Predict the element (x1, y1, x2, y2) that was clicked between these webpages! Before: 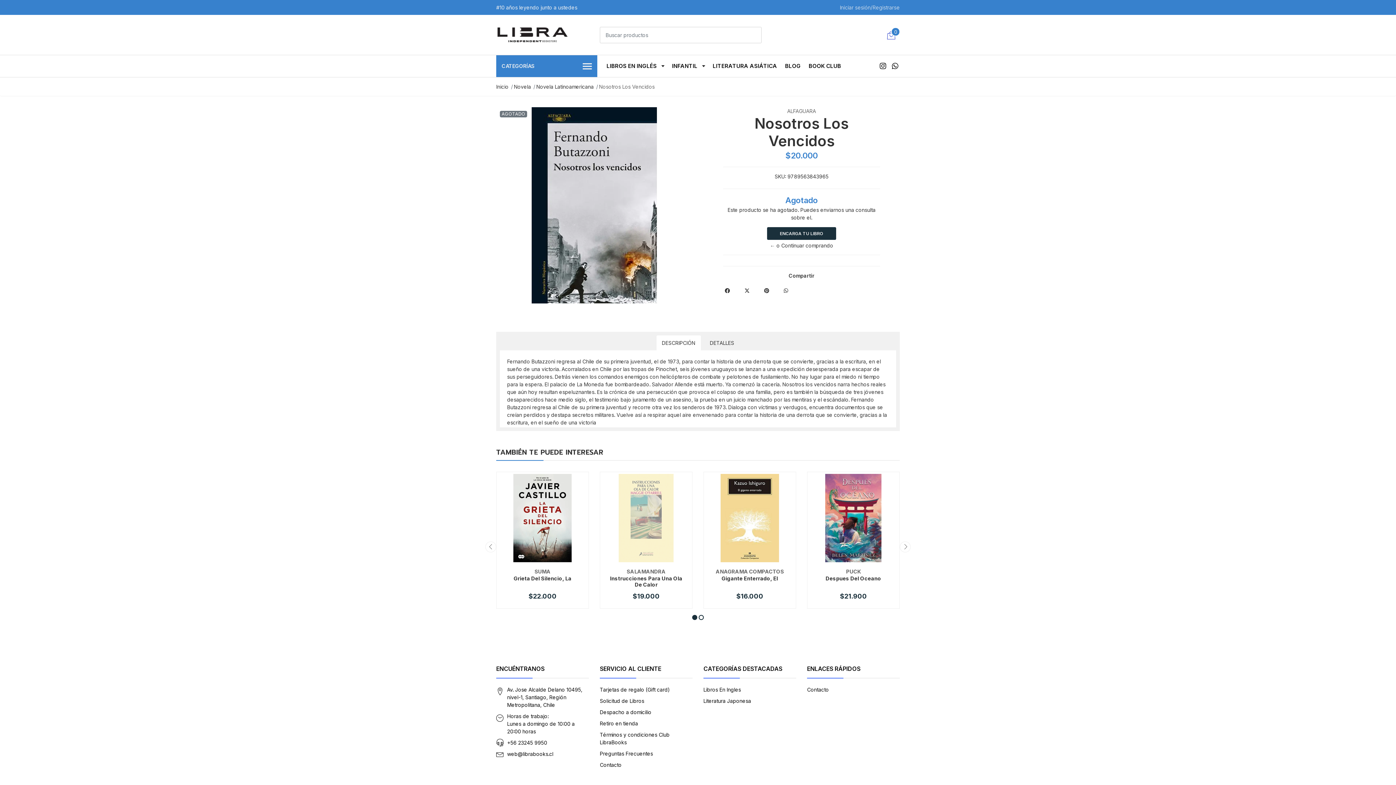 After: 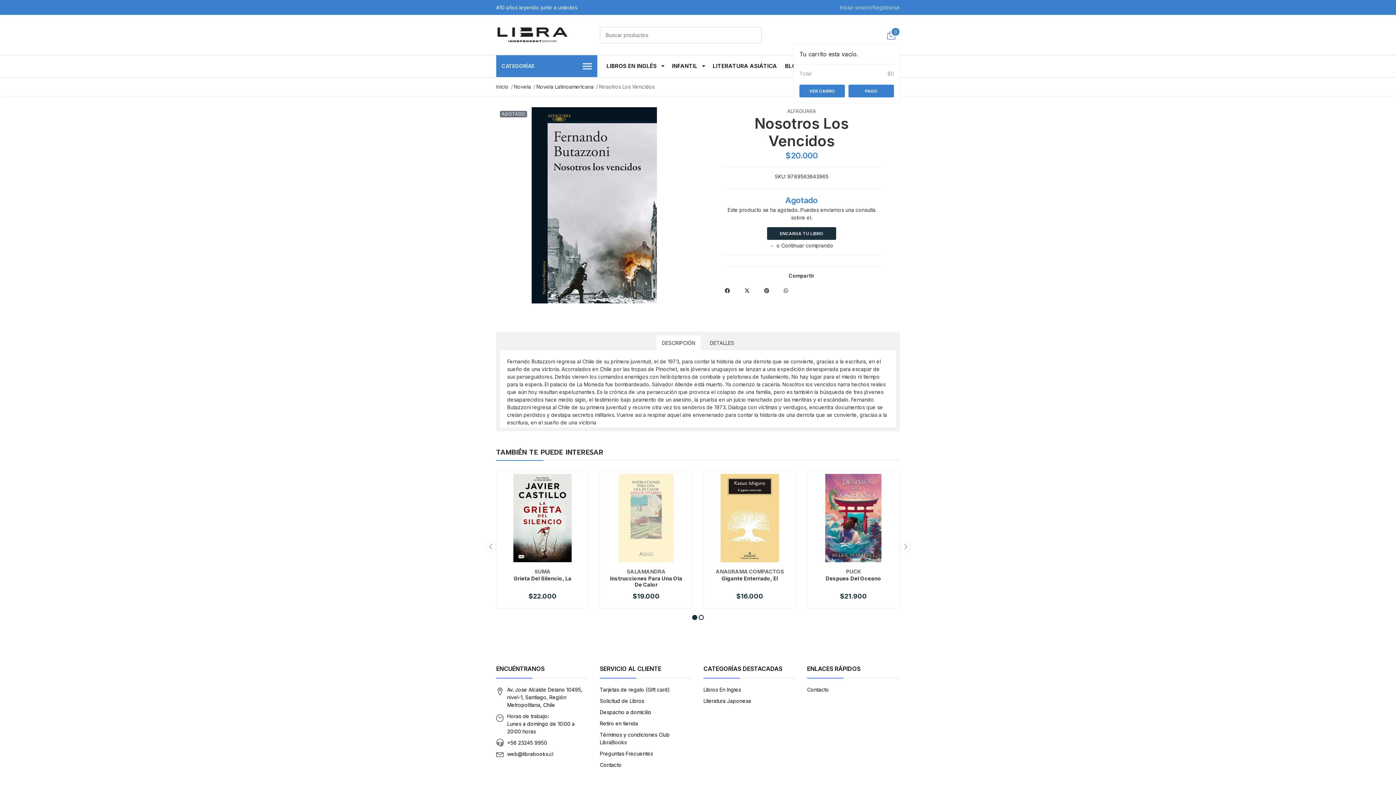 Action: bbox: (881, 26, 900, 43)